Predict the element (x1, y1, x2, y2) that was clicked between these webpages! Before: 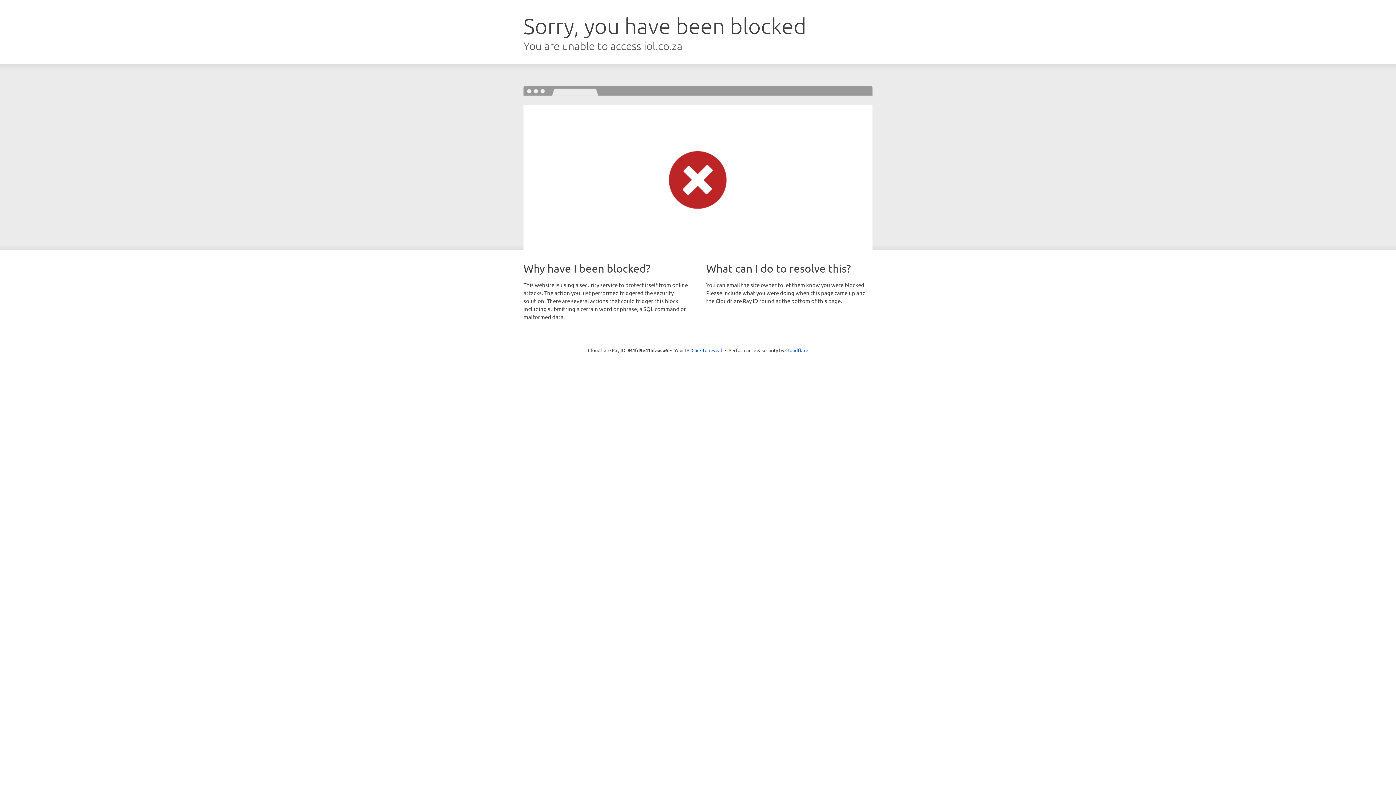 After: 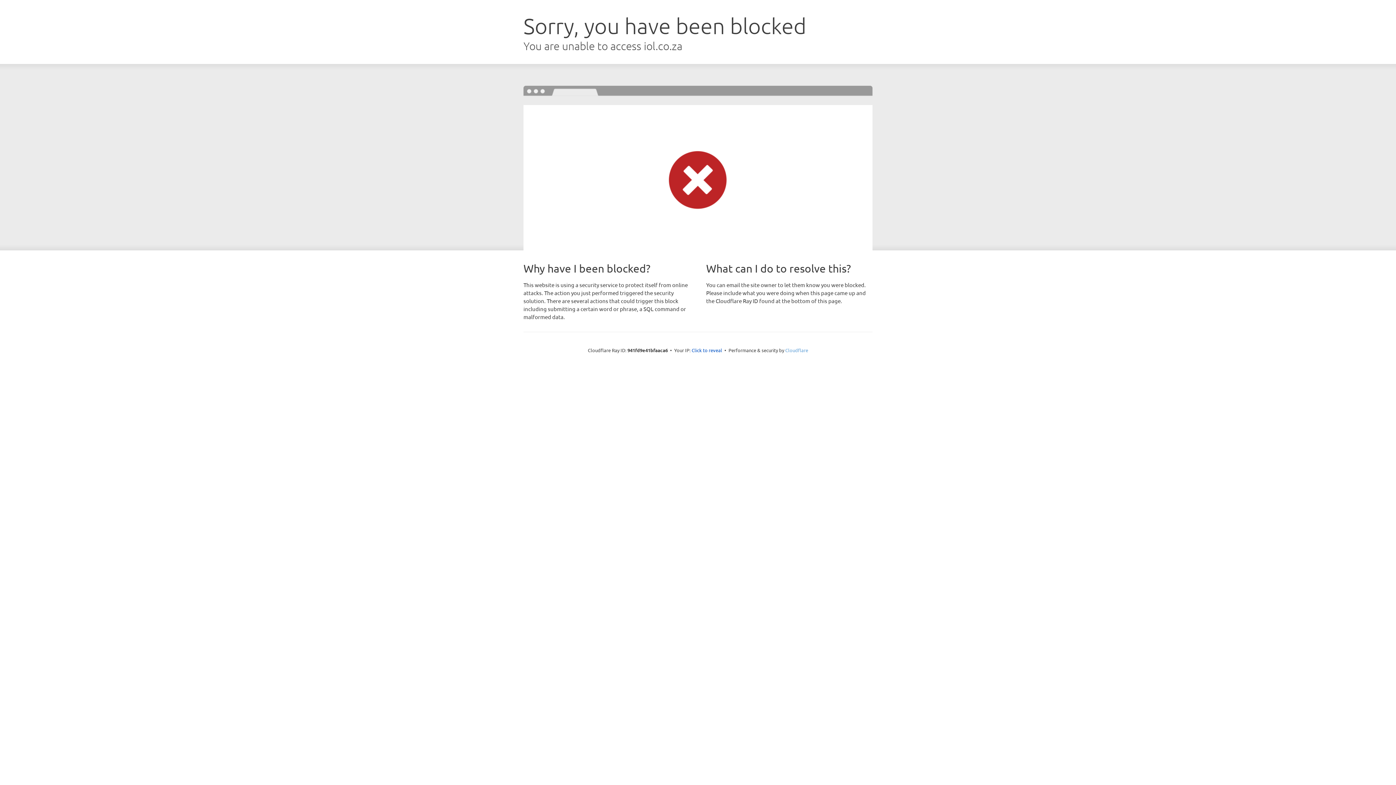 Action: label: Cloudflare bbox: (785, 347, 808, 353)